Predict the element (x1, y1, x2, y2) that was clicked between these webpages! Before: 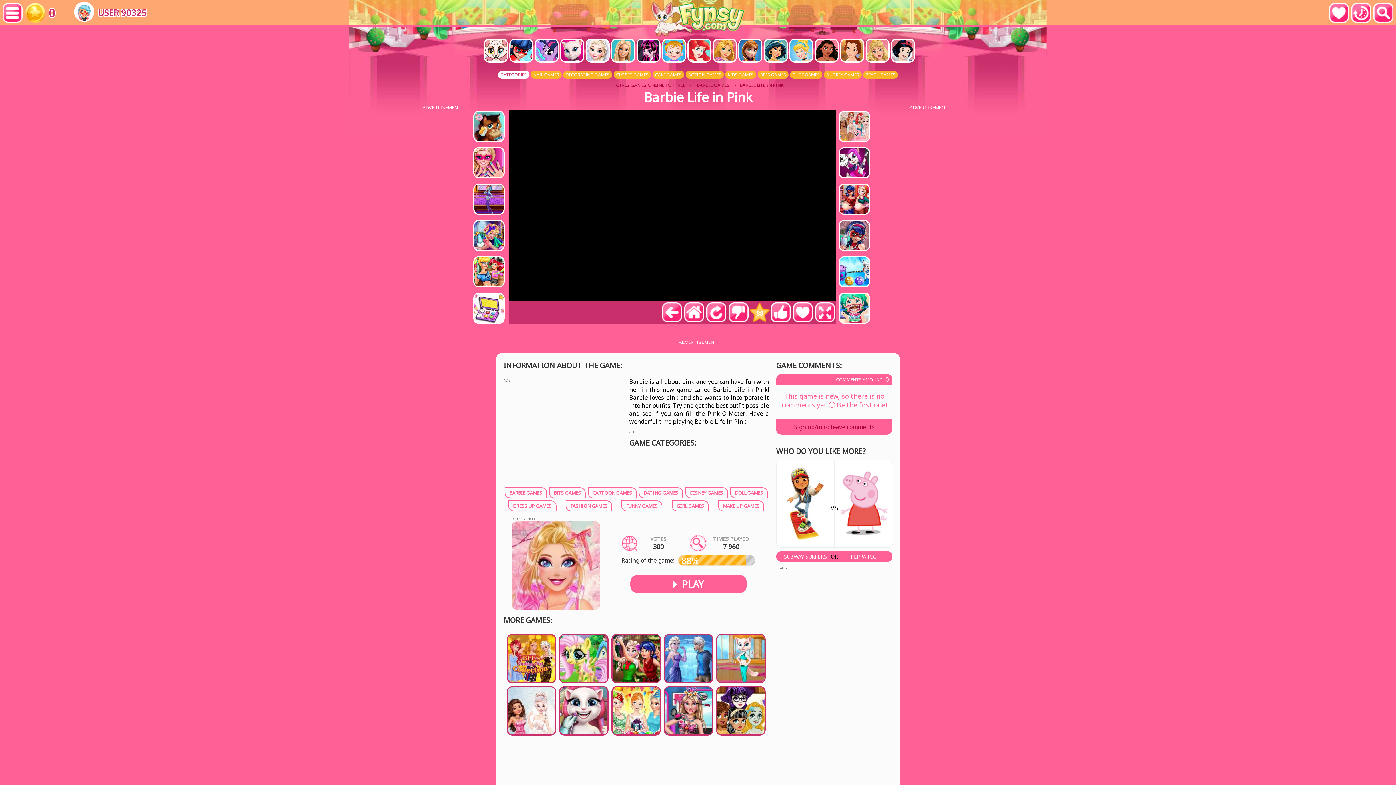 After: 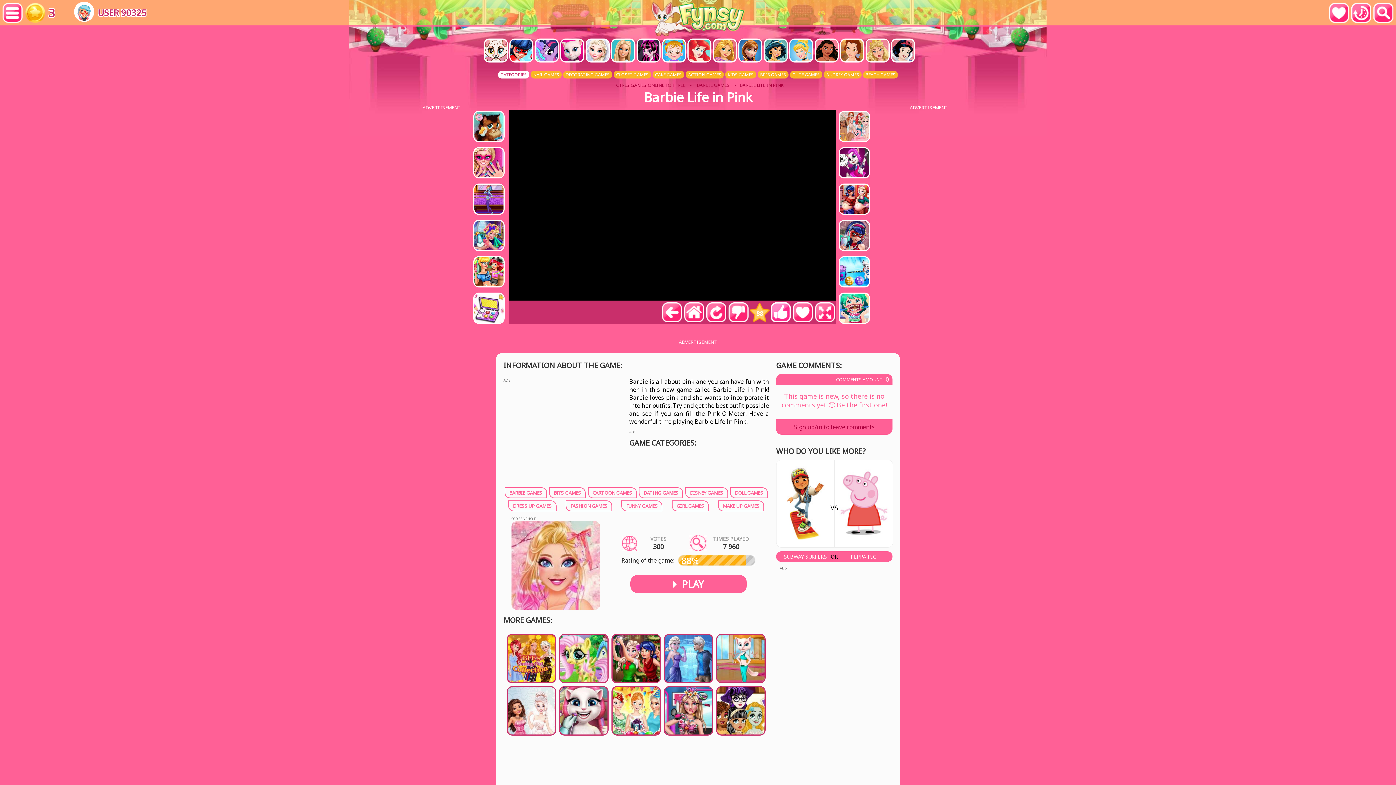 Action: bbox: (770, 302, 790, 322)